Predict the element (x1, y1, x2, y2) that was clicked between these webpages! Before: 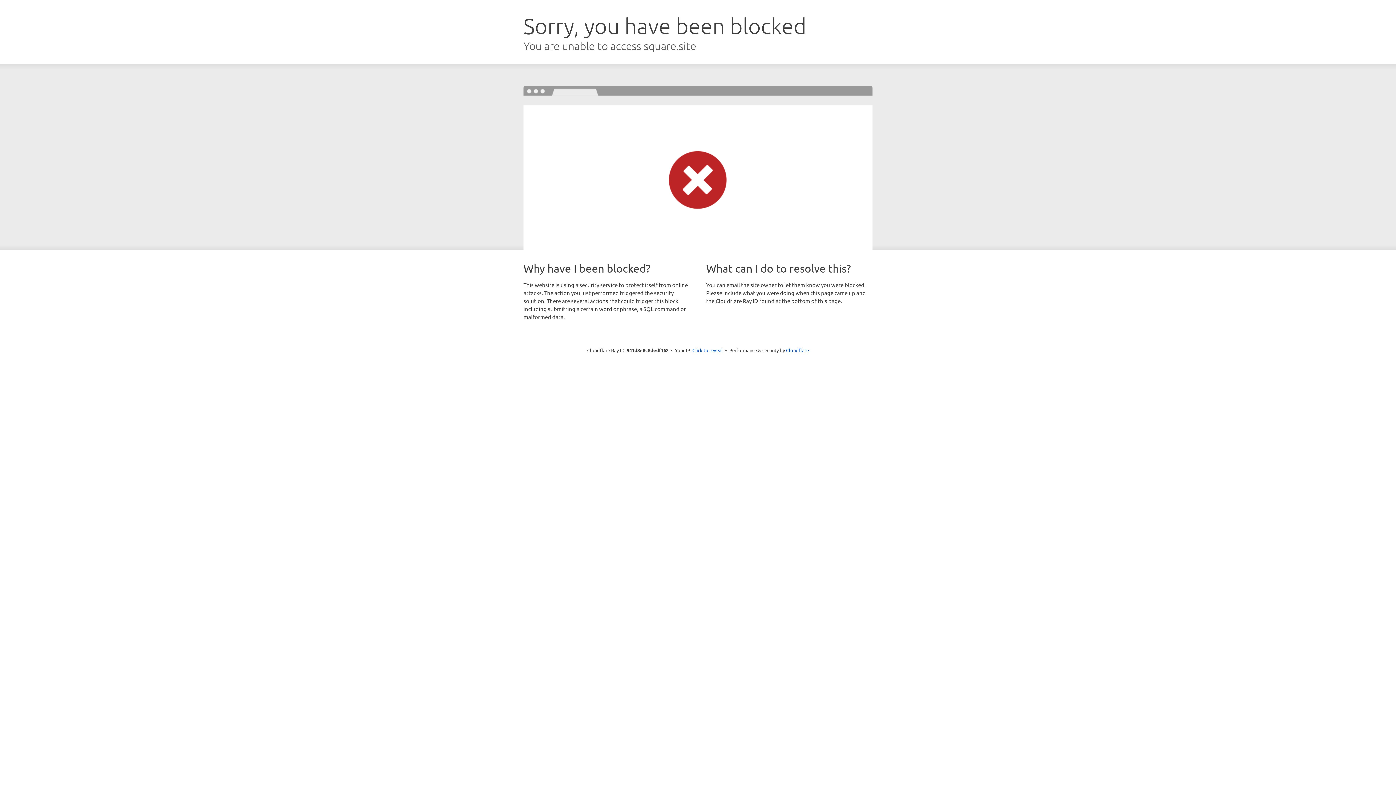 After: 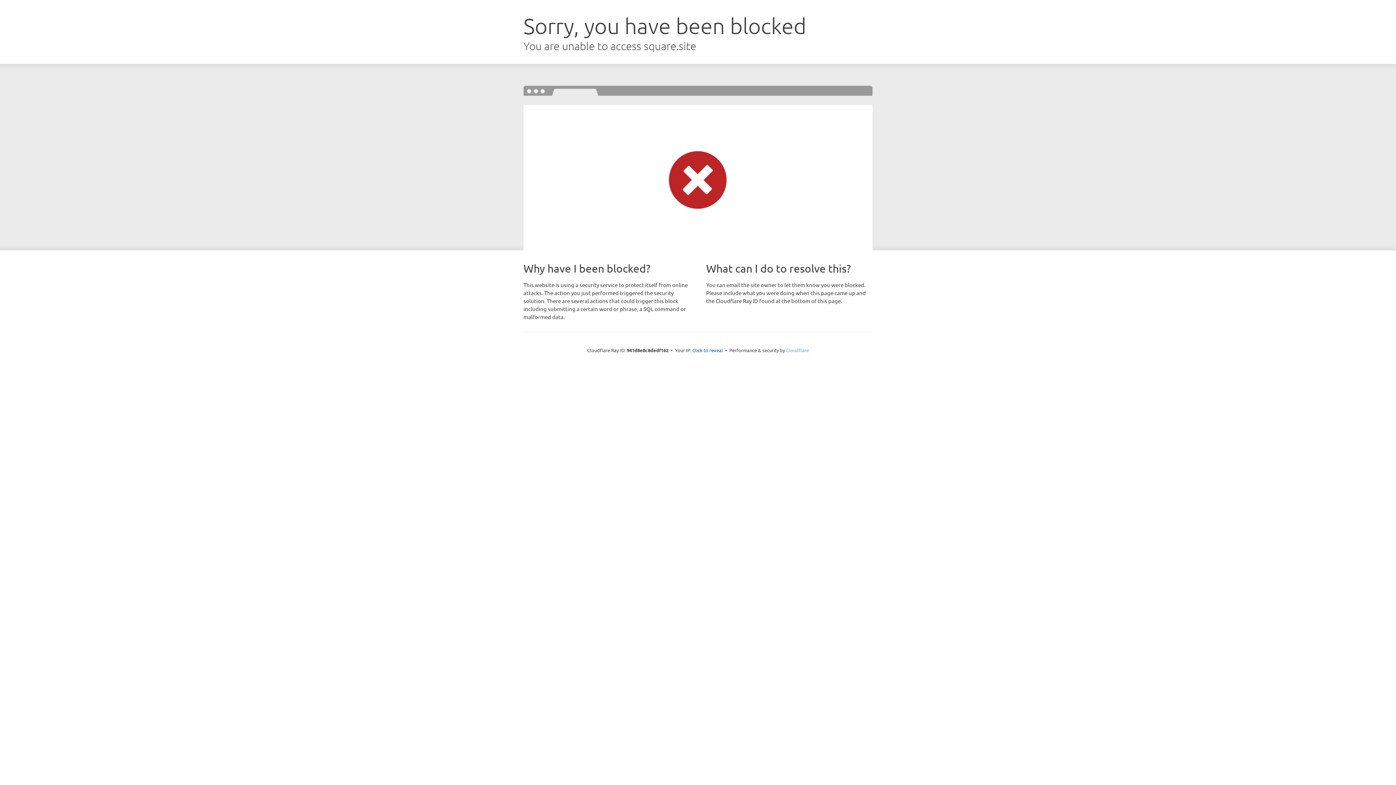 Action: label: Cloudflare bbox: (786, 347, 809, 353)